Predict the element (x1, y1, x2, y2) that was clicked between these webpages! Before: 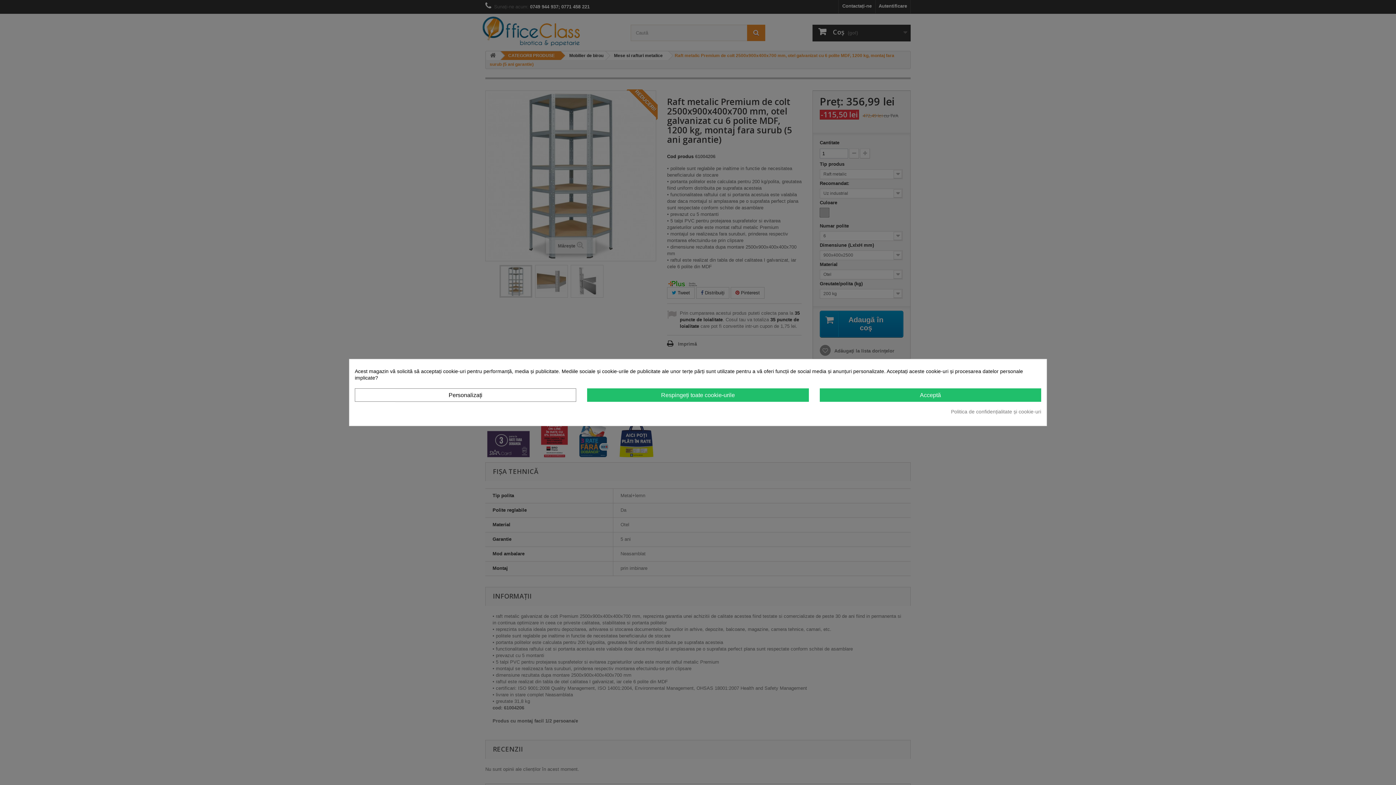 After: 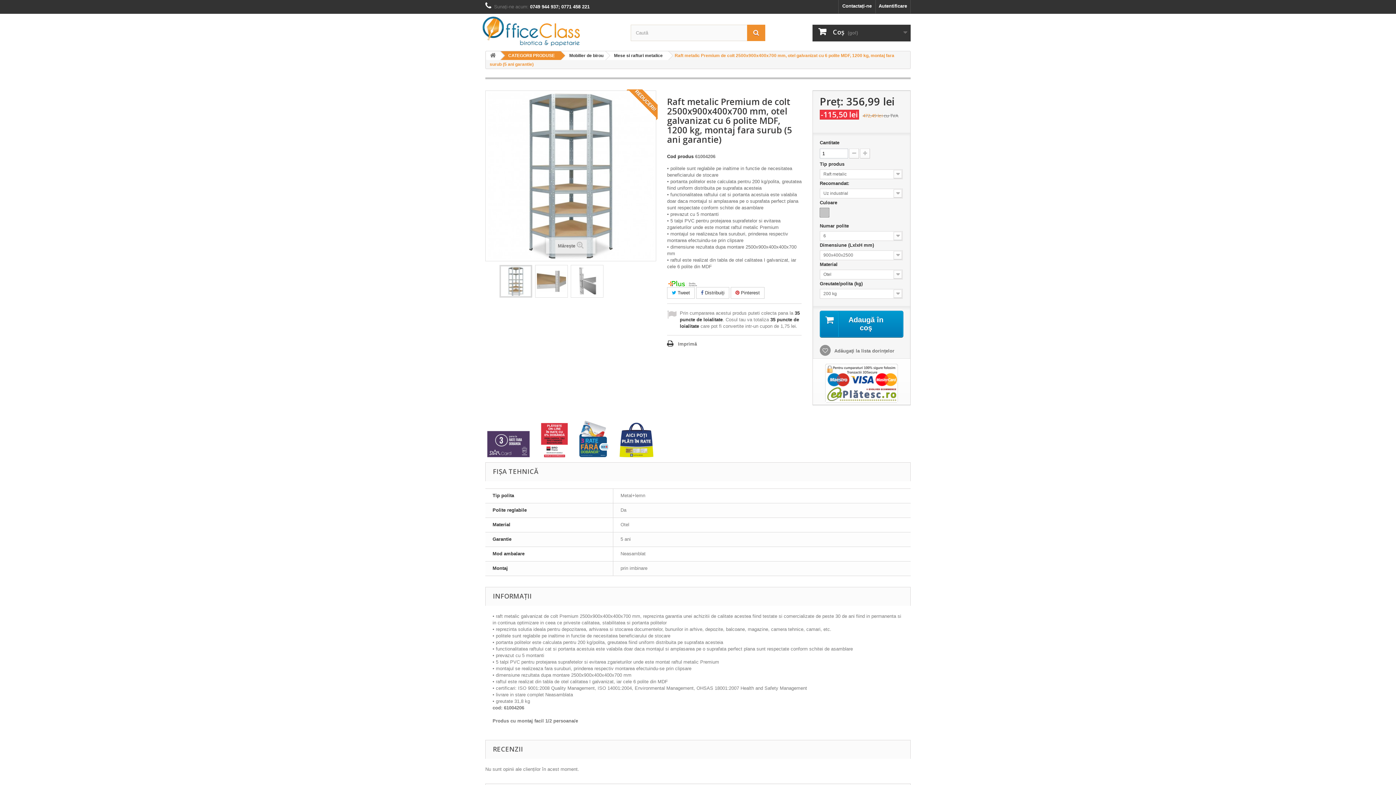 Action: bbox: (819, 388, 1041, 401) label: Acceptă